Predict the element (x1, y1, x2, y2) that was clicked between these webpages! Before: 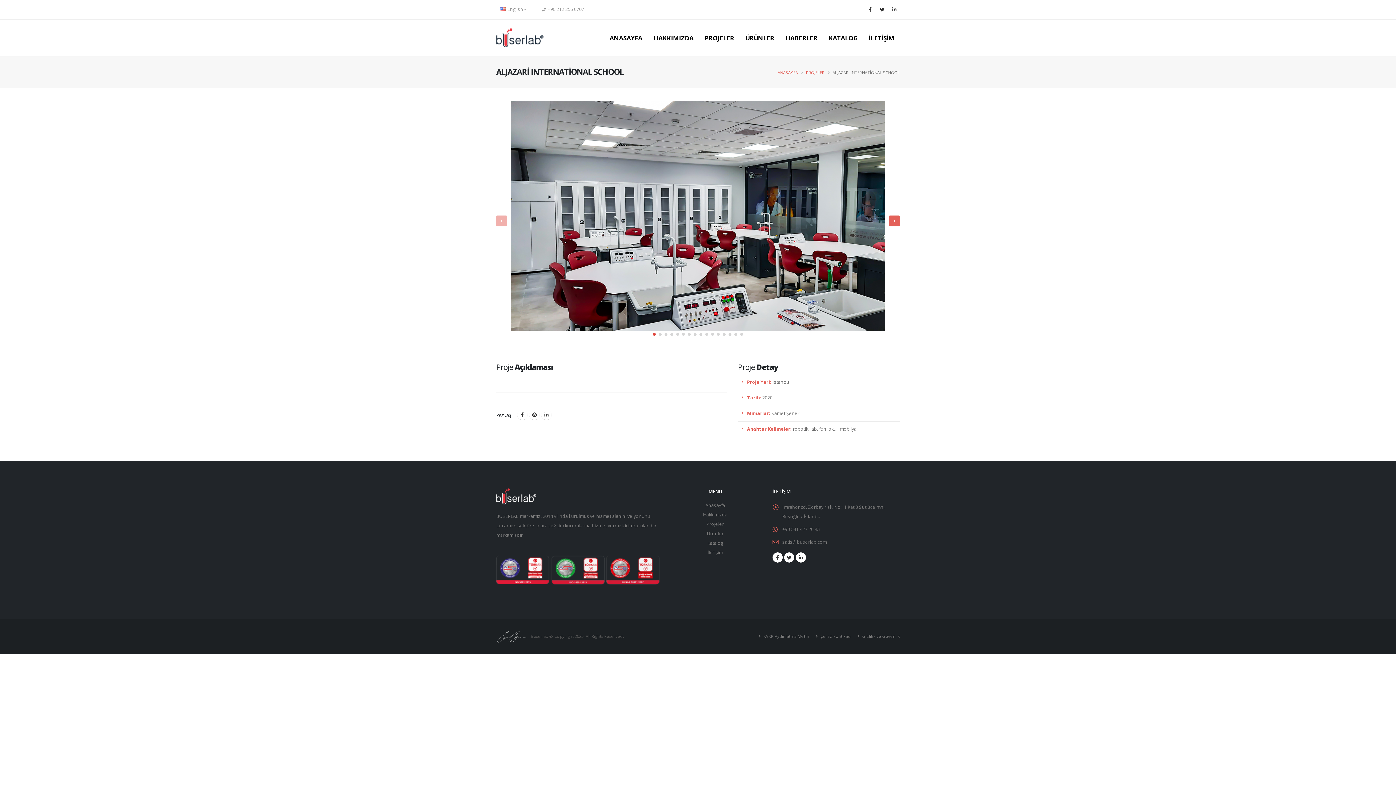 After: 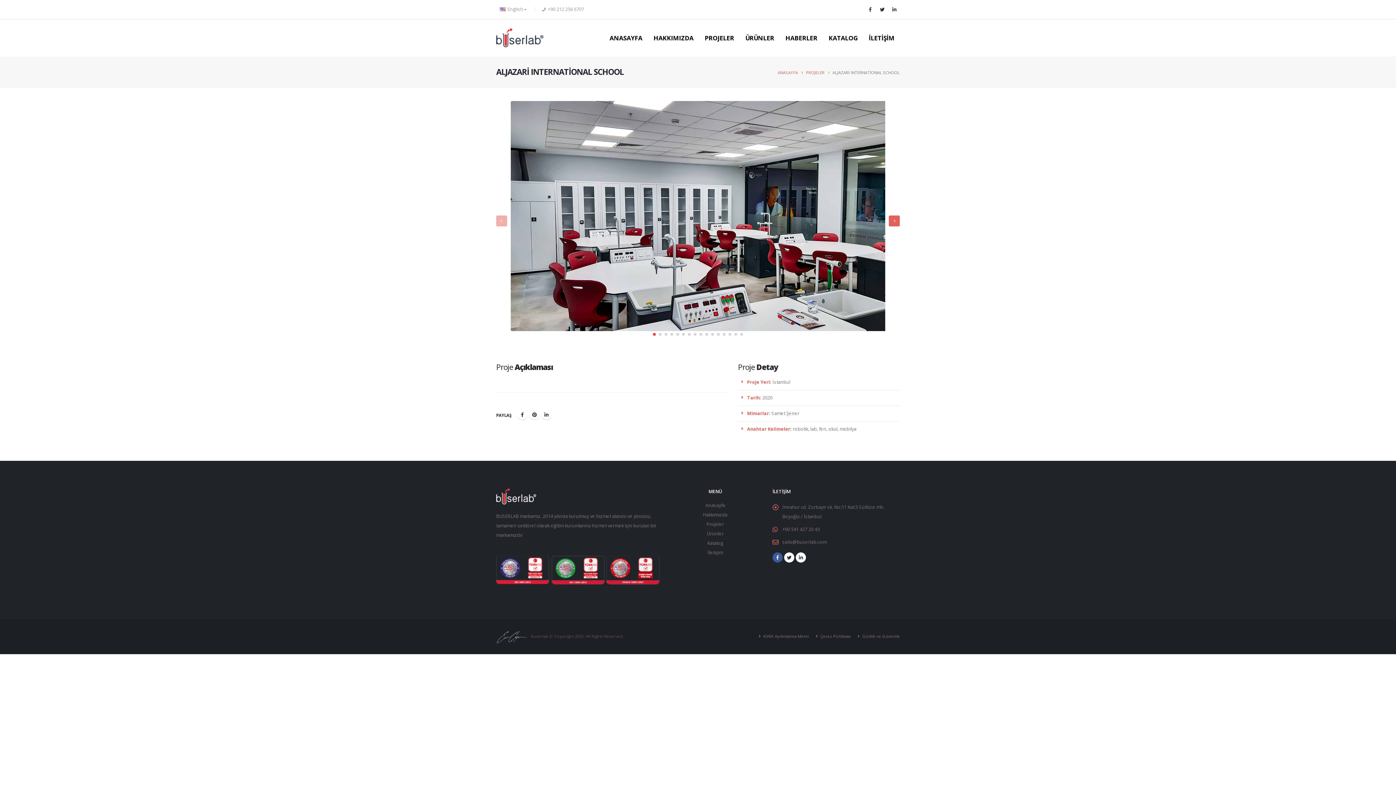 Action: bbox: (772, 552, 782, 562)